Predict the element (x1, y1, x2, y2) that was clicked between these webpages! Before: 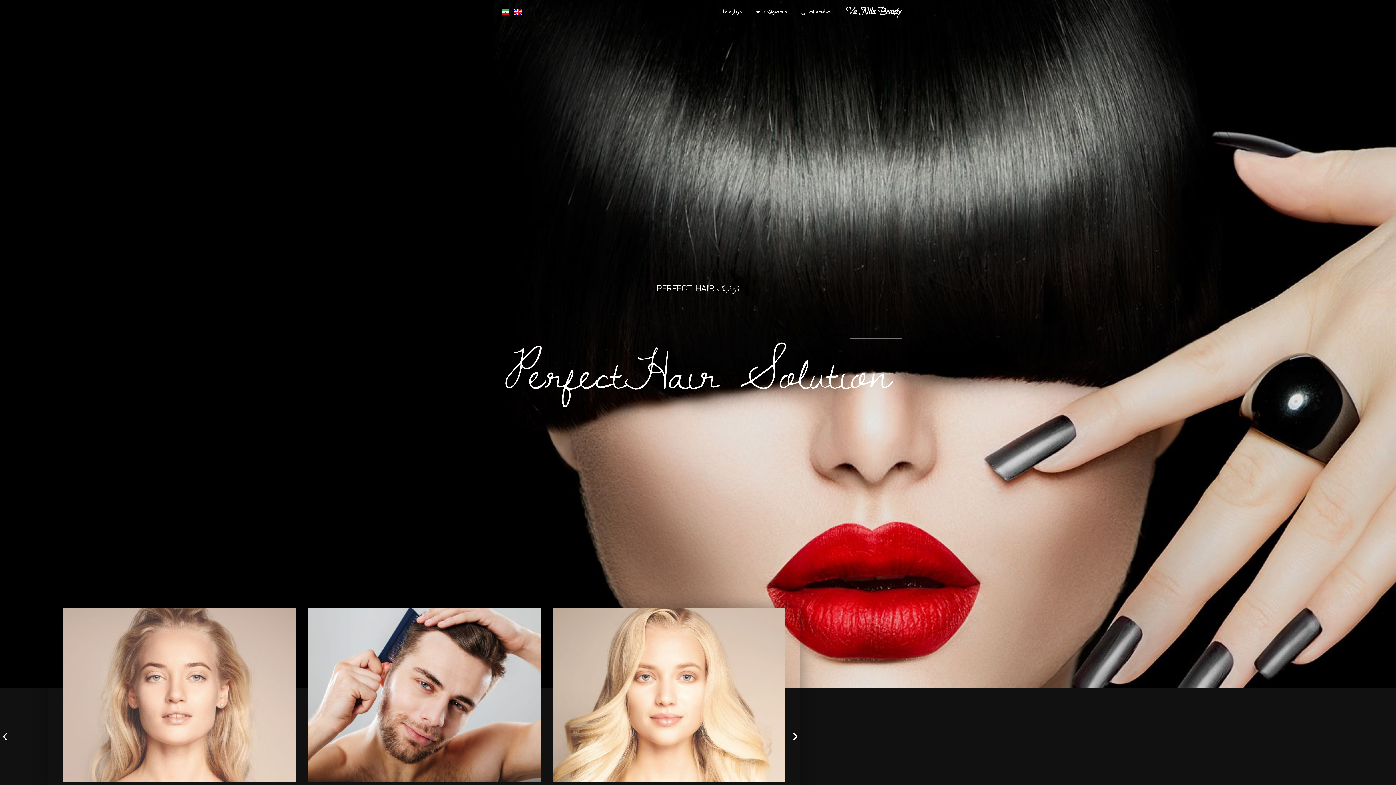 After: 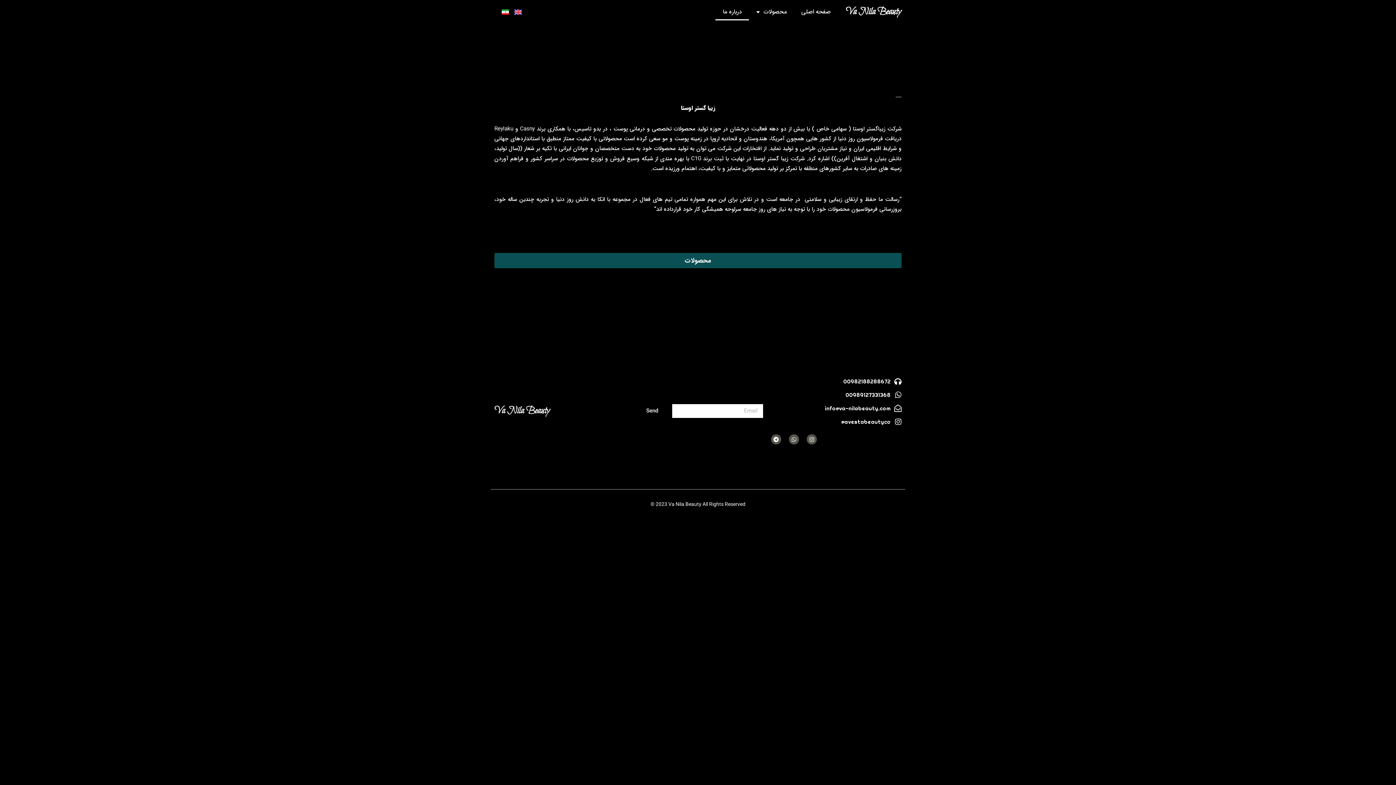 Action: bbox: (715, 3, 749, 20) label: درباره ما